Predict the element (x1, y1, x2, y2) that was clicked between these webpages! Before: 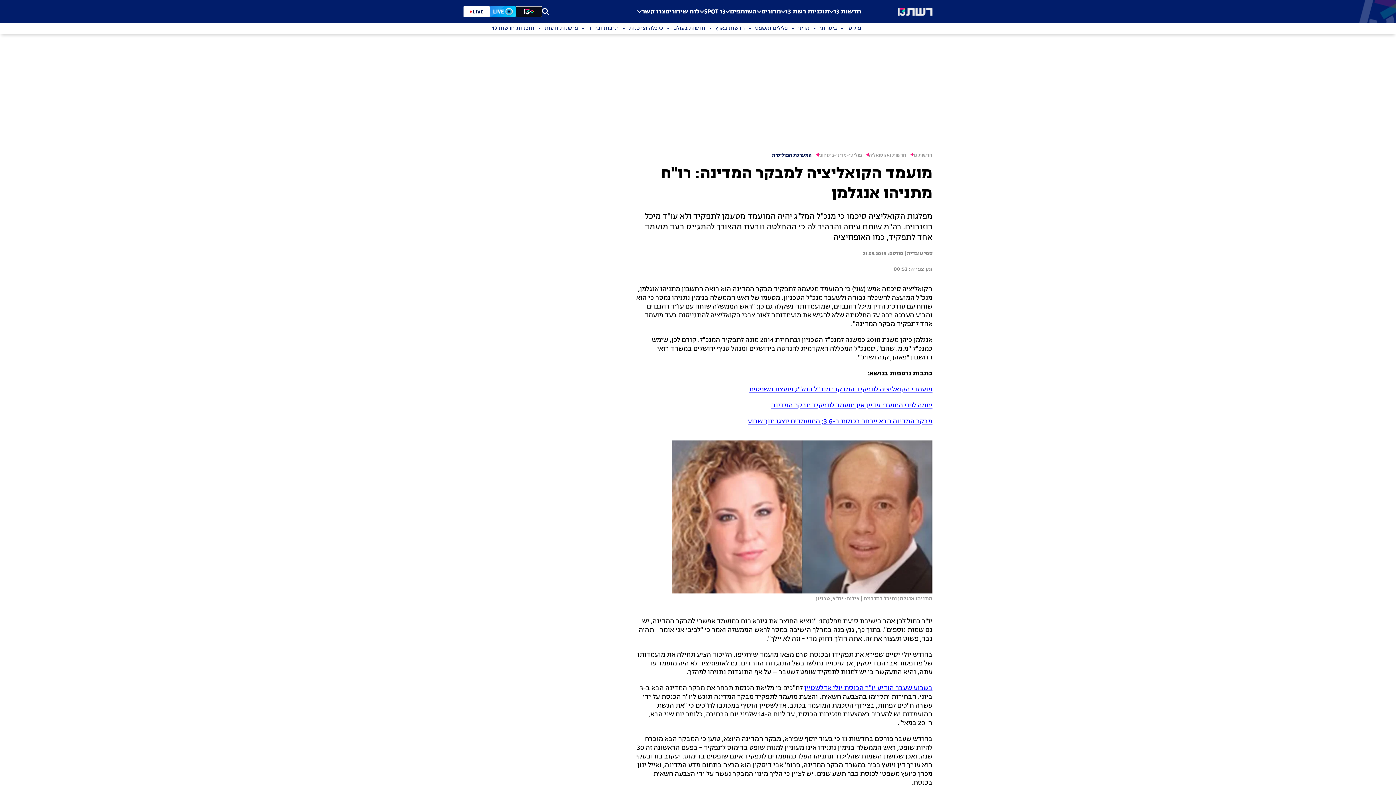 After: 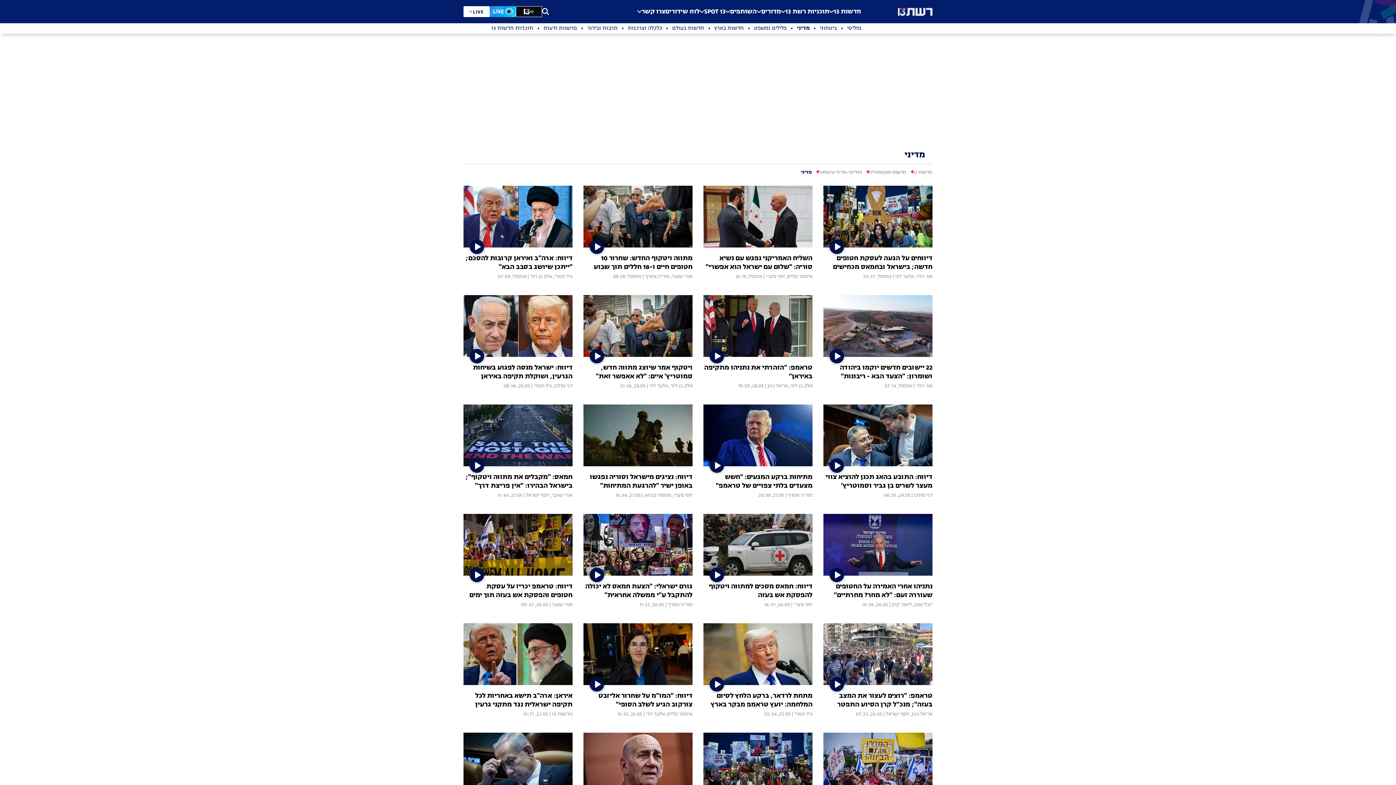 Action: label: מדיני bbox: (788, 25, 809, 32)